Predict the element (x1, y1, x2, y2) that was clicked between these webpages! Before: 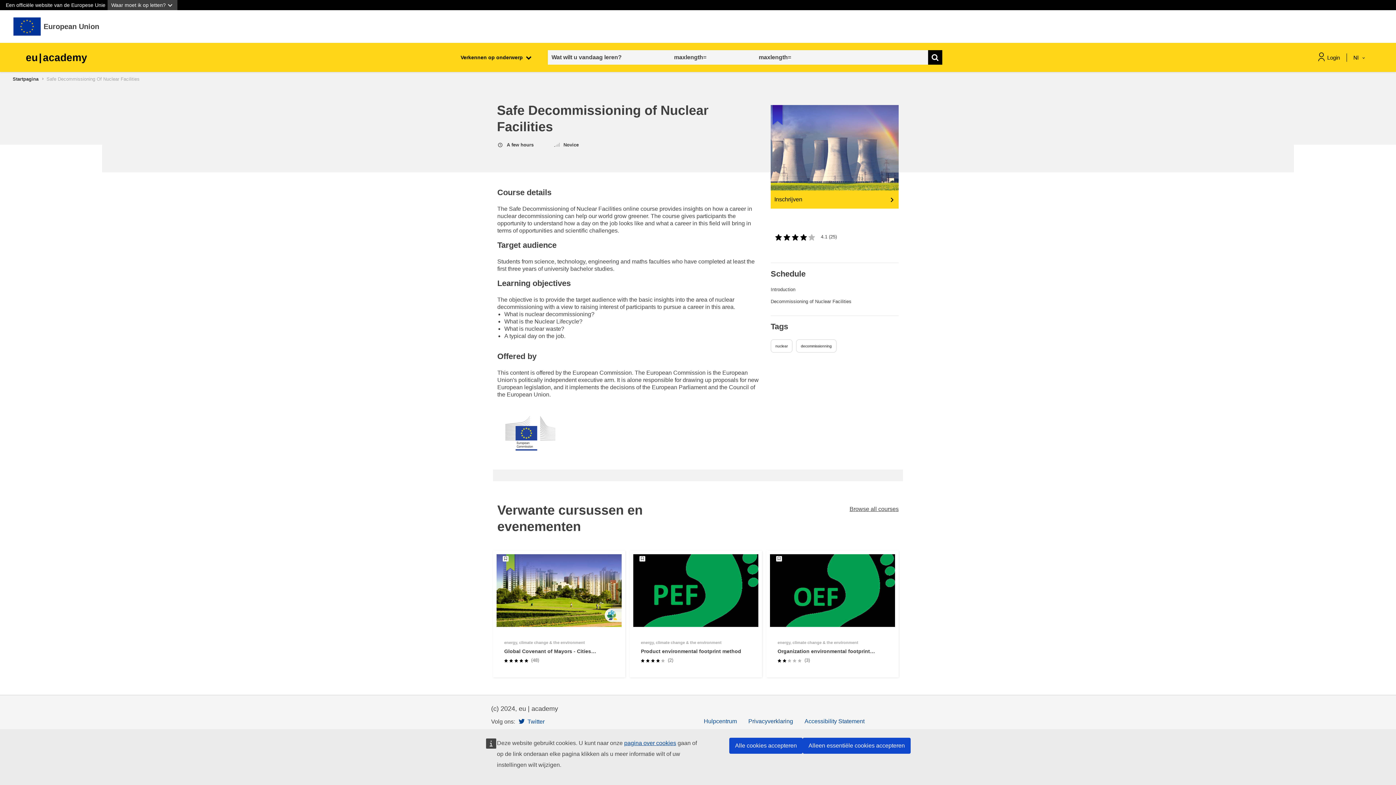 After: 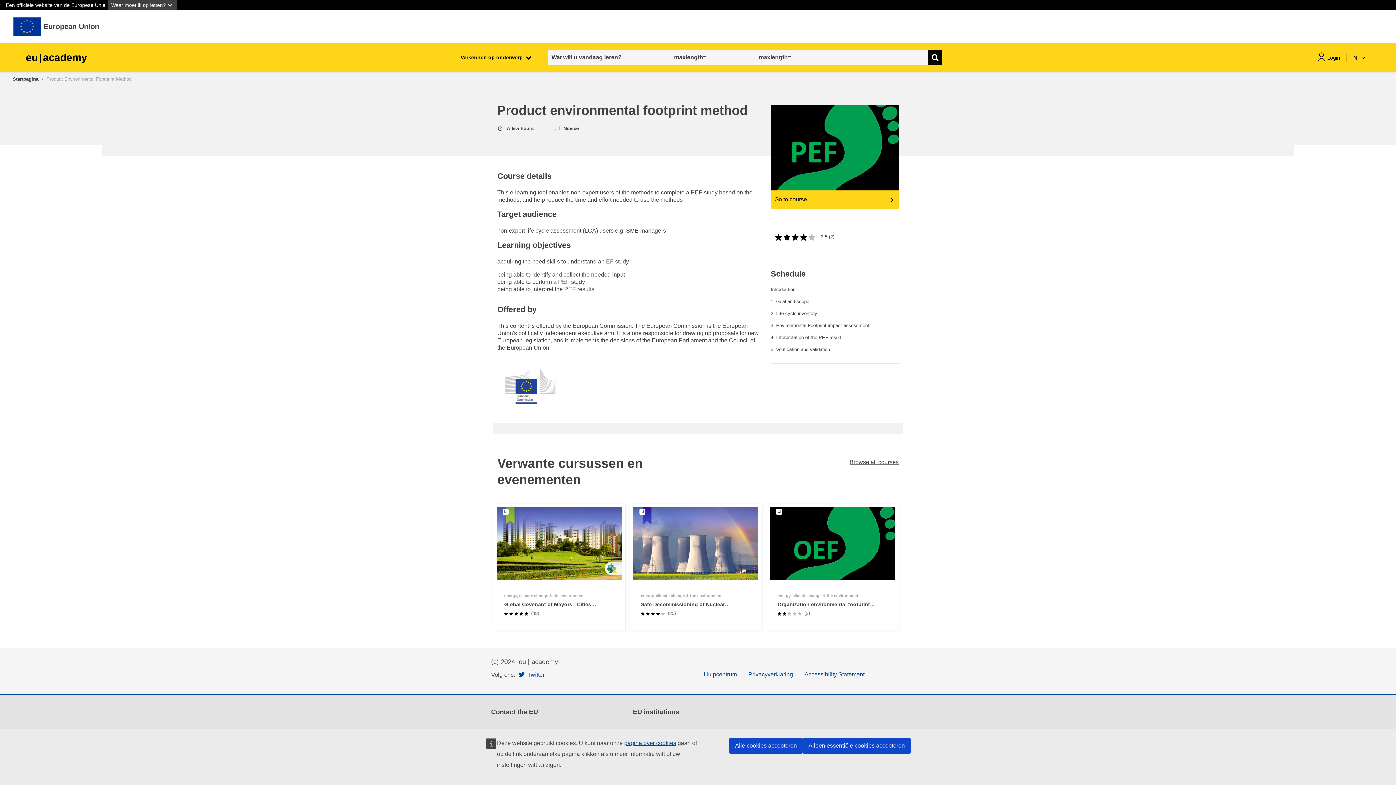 Action: label: energy, climate change & the environment
Product environmental footprint method
    
(2) bbox: (629, 550, 762, 677)